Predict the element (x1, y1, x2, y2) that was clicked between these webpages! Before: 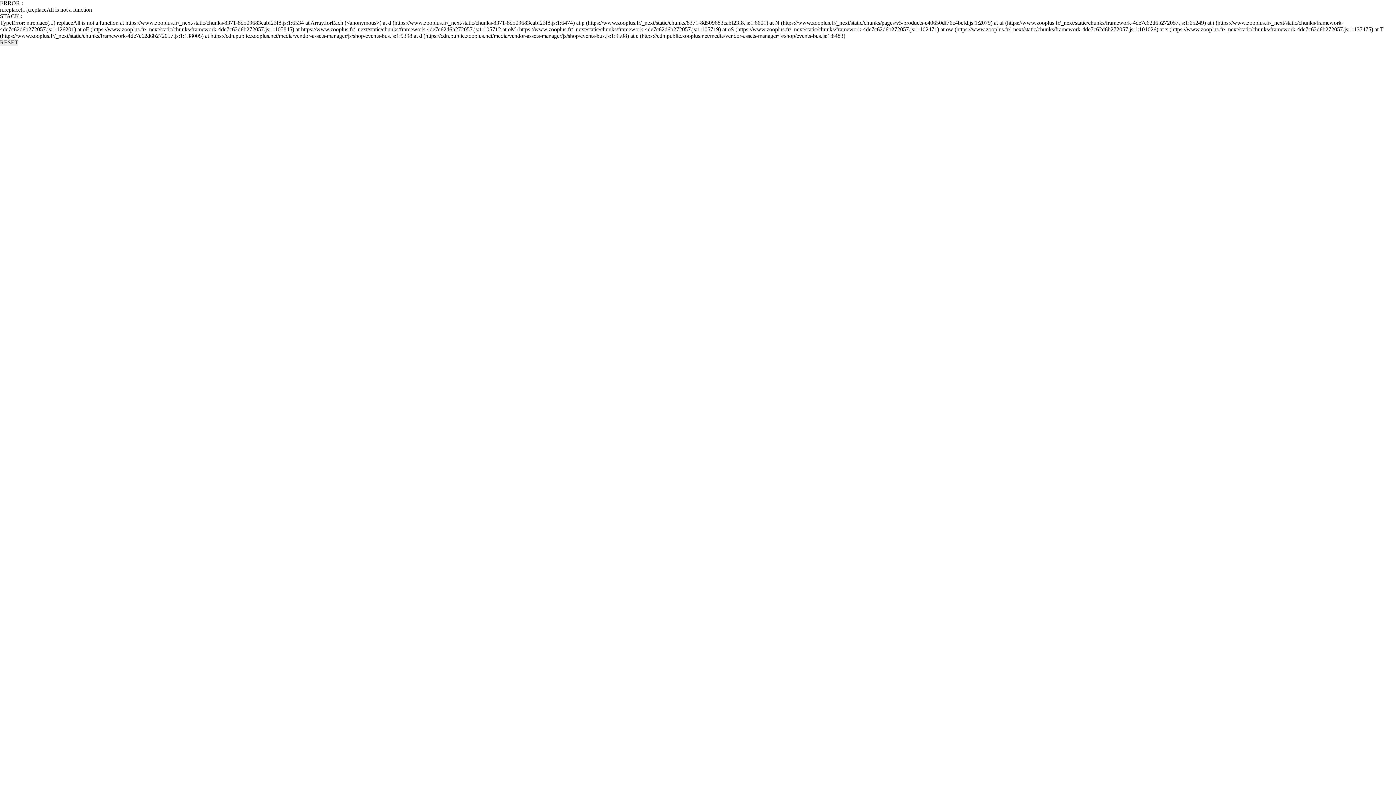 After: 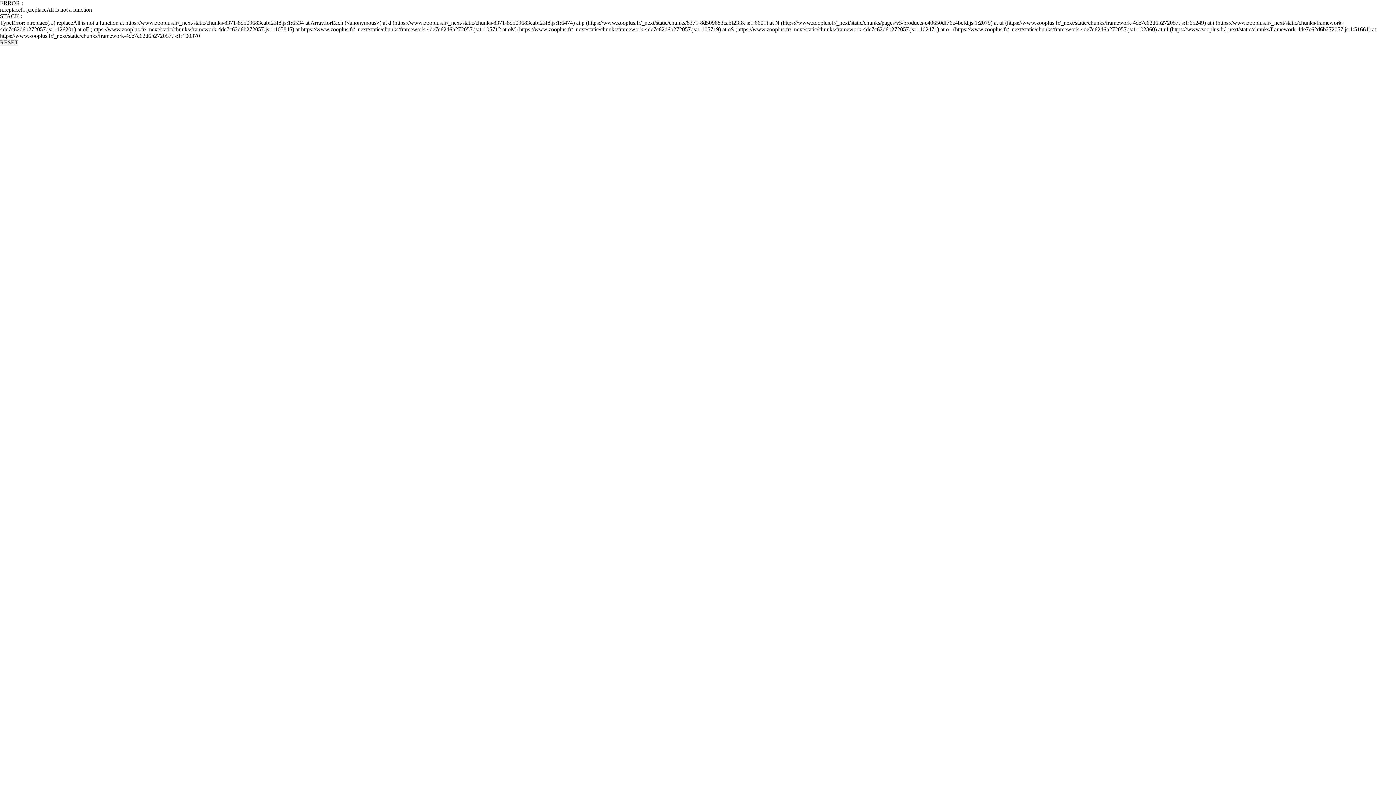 Action: label: RESET bbox: (0, 39, 18, 45)